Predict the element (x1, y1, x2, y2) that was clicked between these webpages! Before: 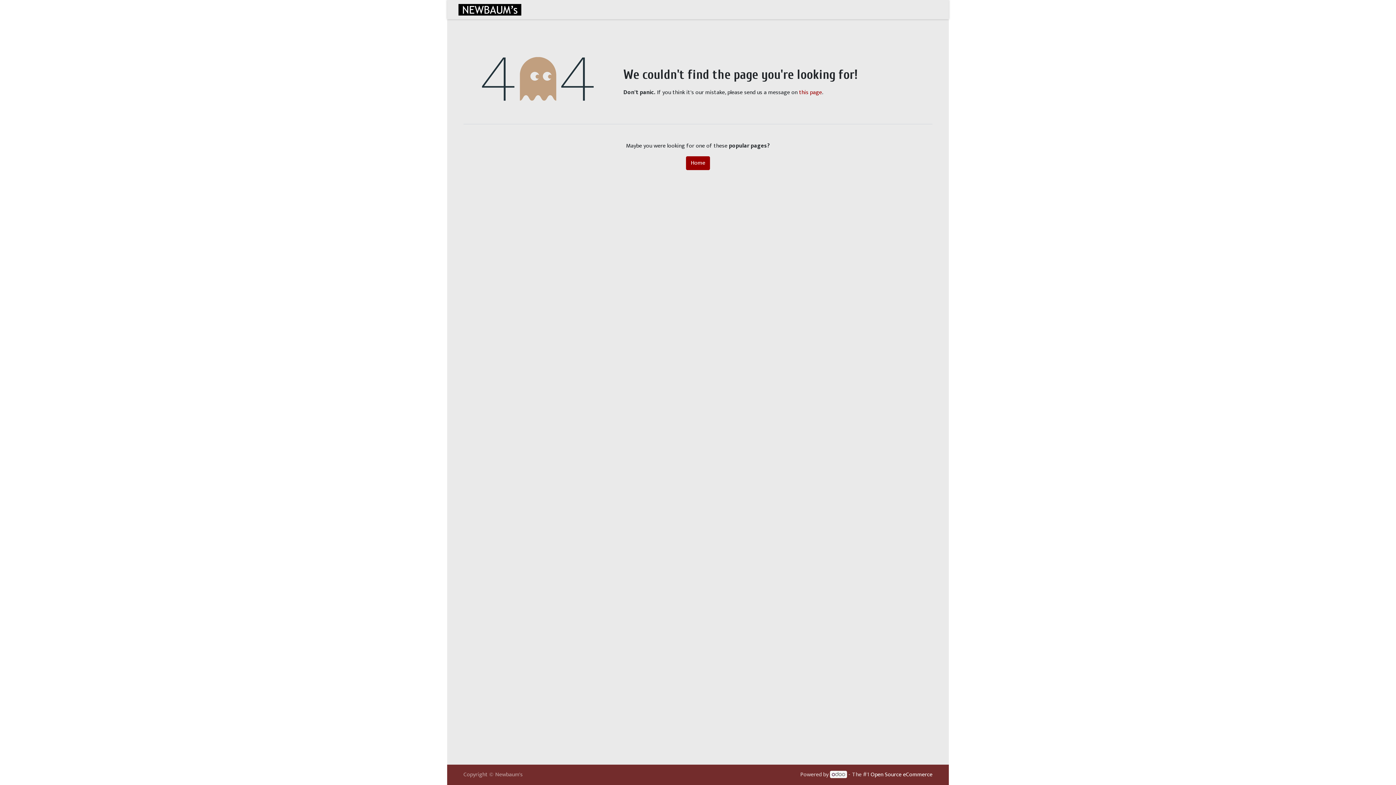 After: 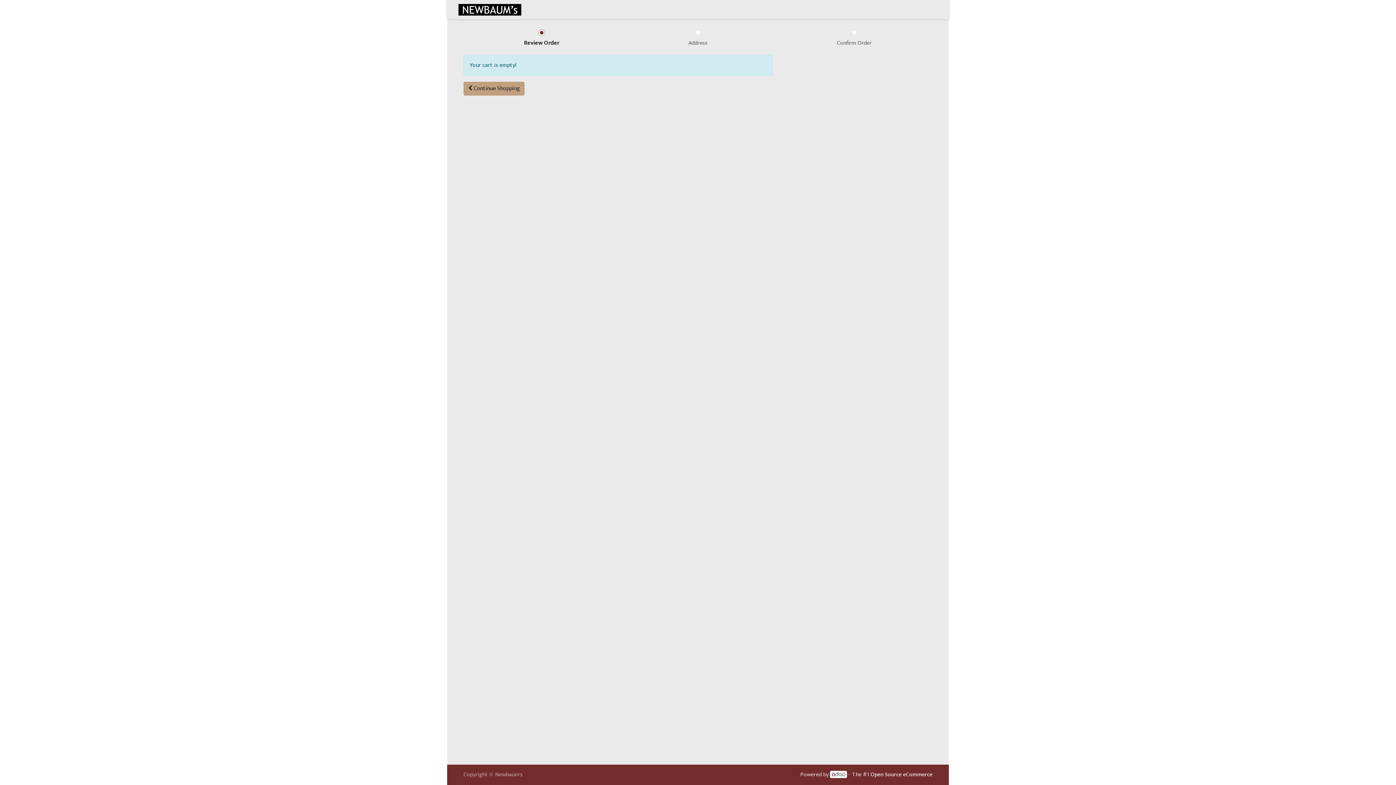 Action: bbox: (710, 2, 728, 16) label:  0